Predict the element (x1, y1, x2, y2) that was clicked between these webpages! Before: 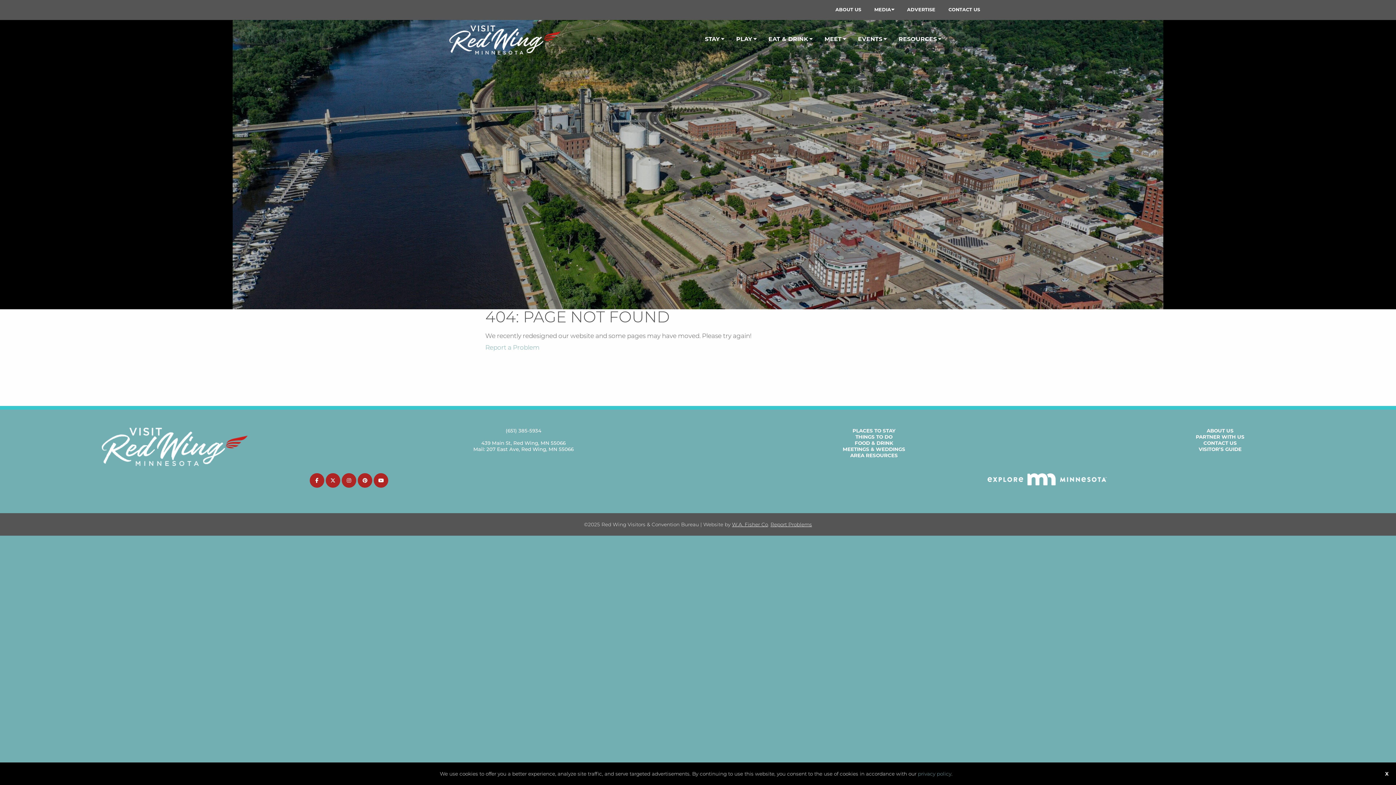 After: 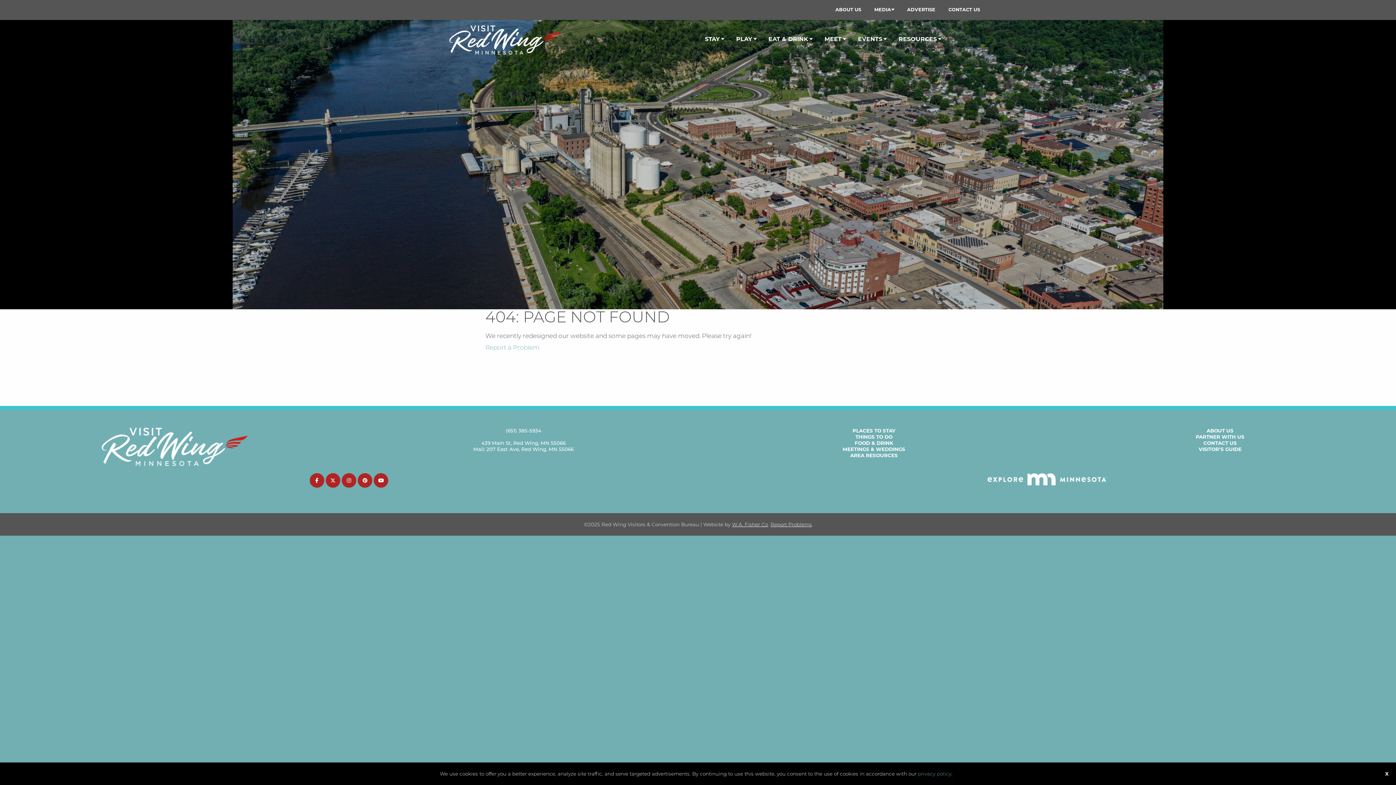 Action: label: Report Problems bbox: (770, 521, 812, 527)